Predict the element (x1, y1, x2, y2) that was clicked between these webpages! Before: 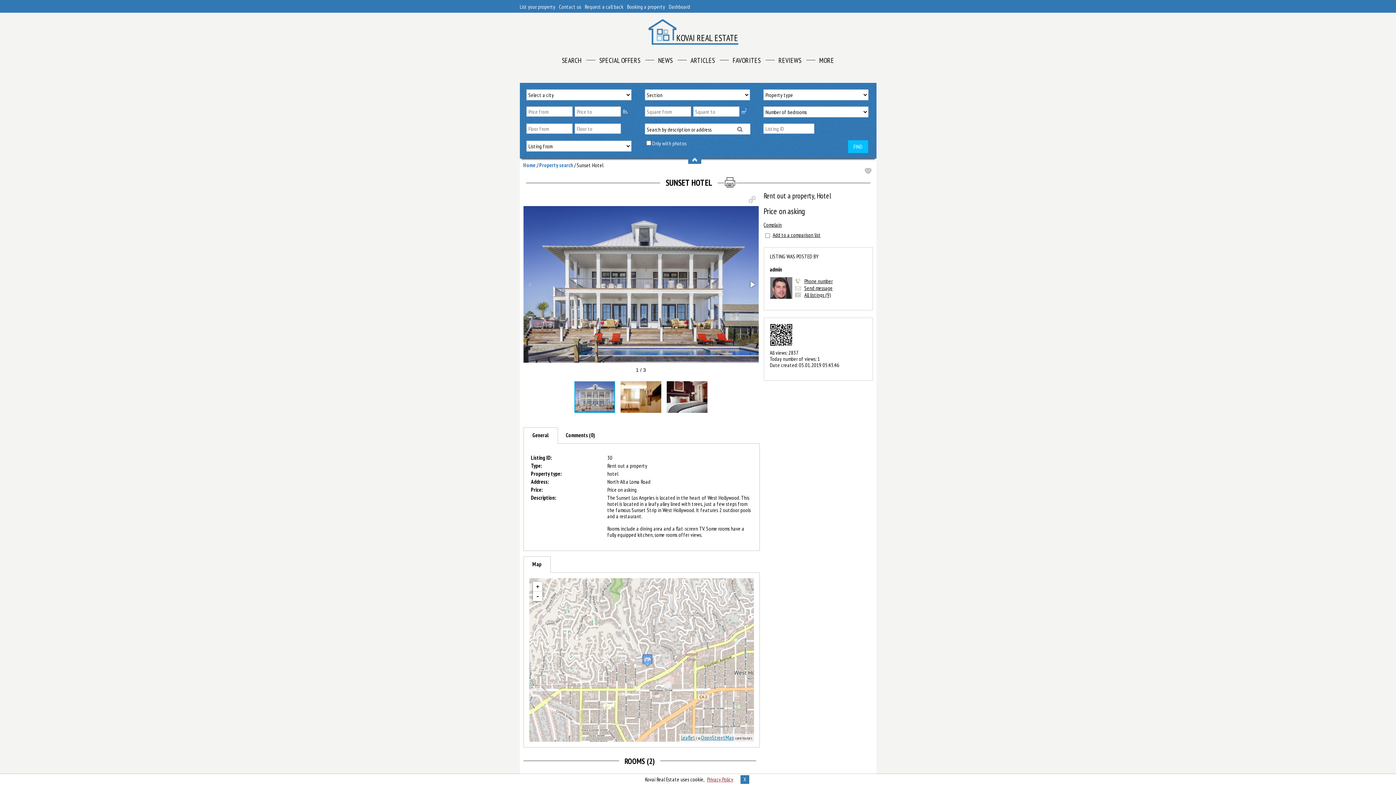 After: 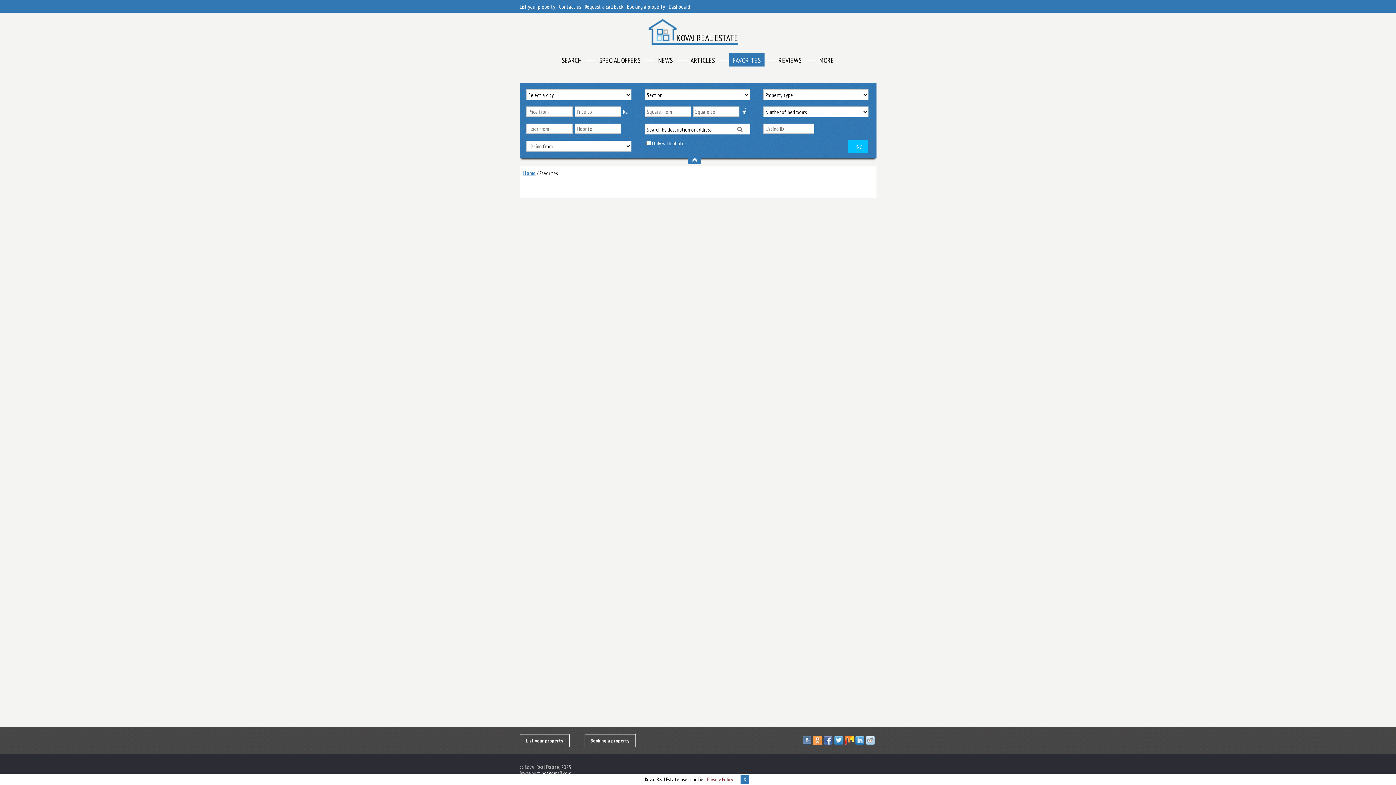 Action: bbox: (729, 53, 764, 66) label: FAVORITES